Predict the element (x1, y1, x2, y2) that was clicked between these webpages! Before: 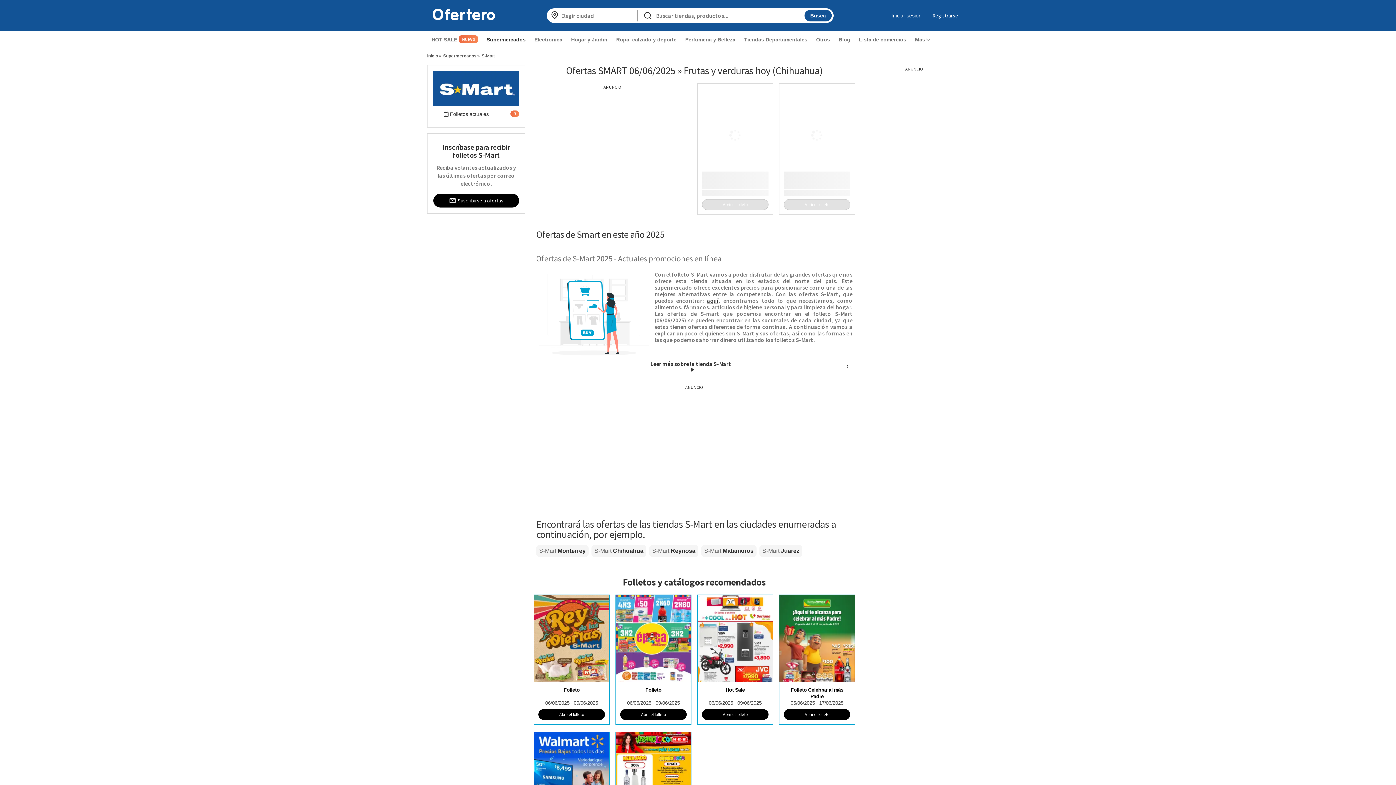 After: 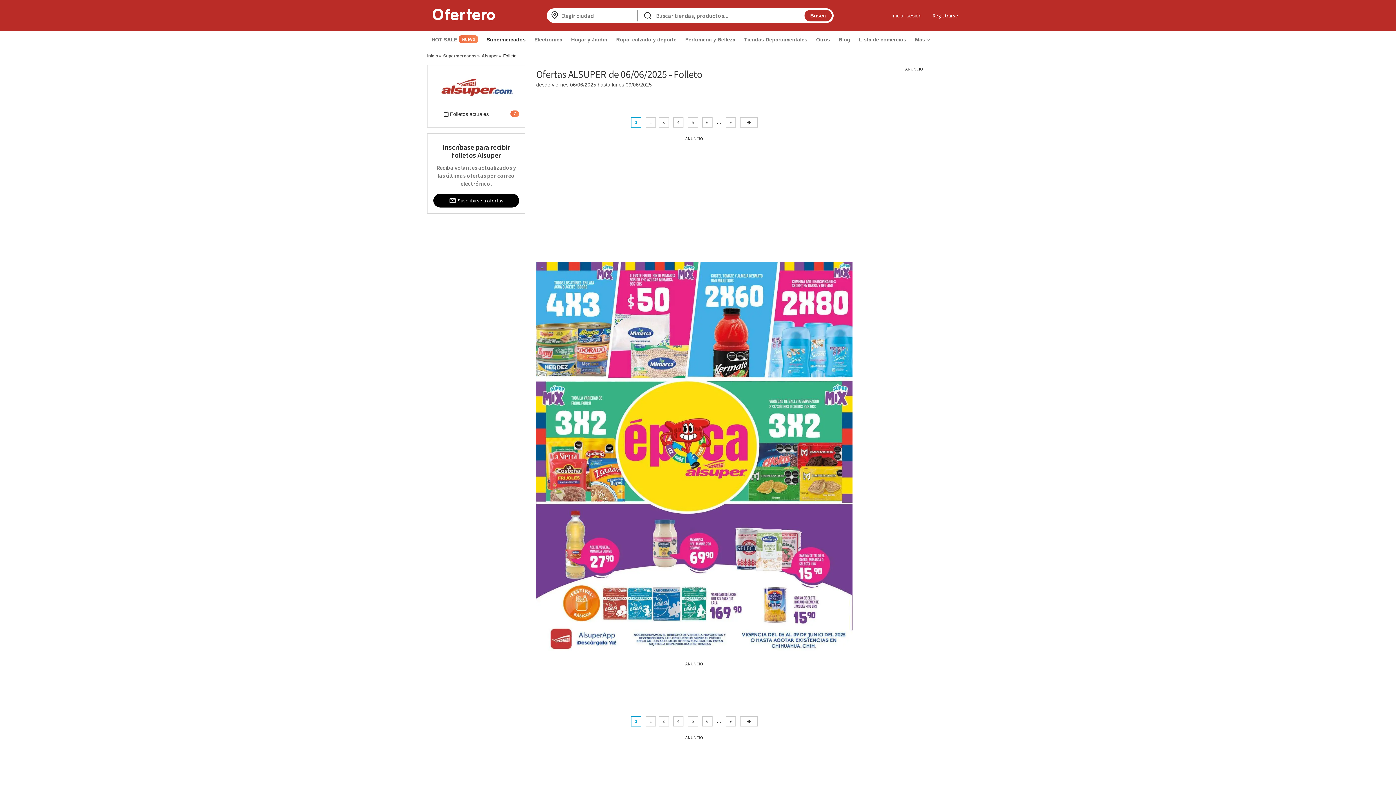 Action: bbox: (616, 682, 691, 706) label: Folleto

06/06/2025 - 09/06/2025